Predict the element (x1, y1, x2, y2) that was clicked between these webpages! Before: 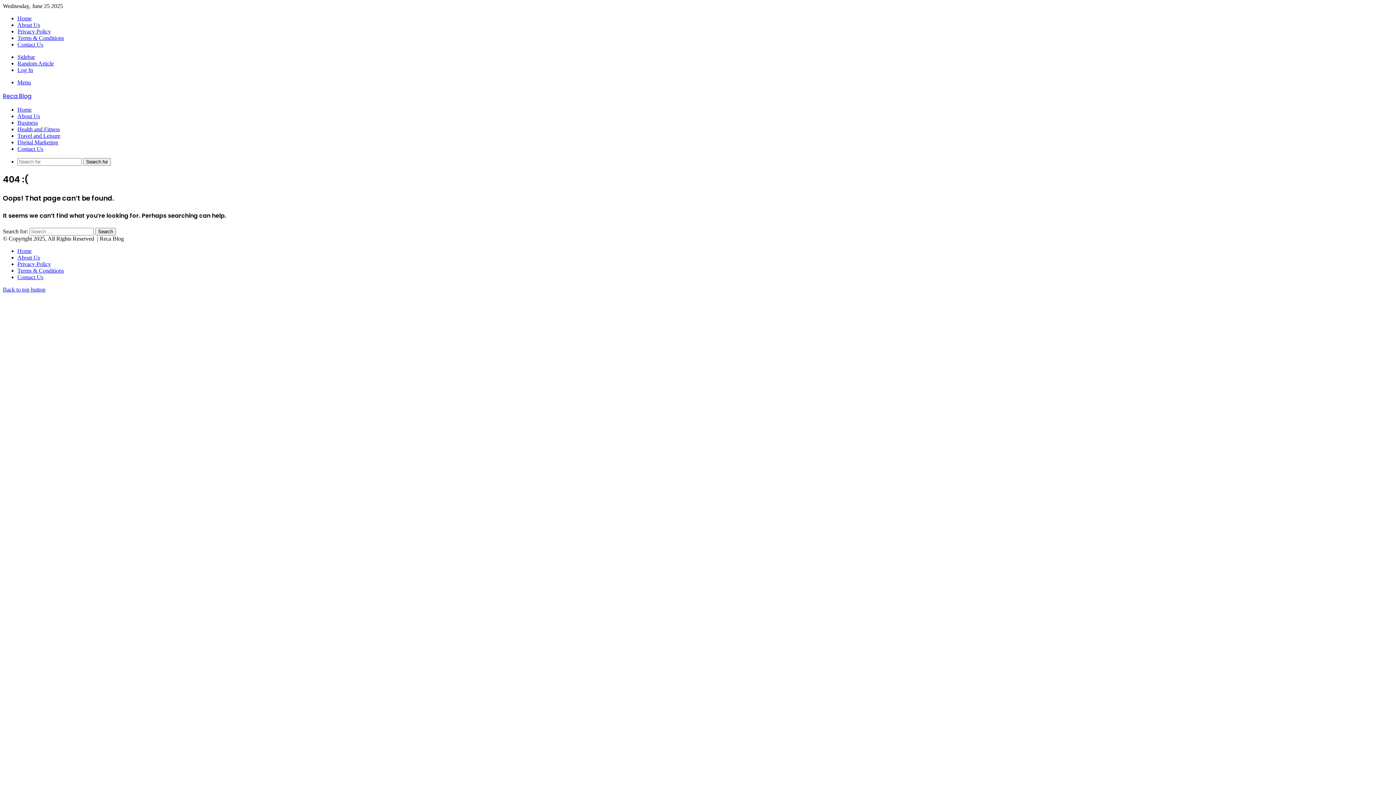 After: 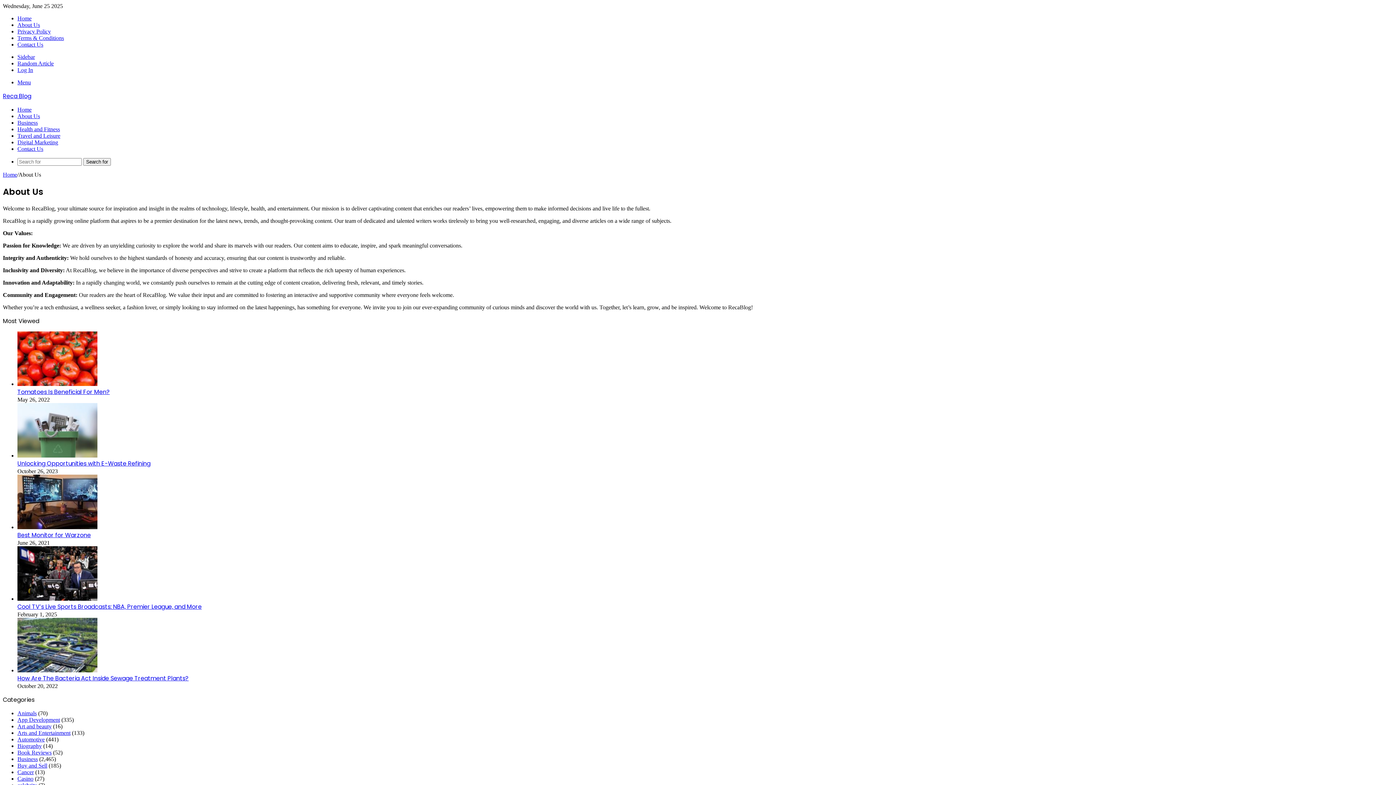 Action: label: About Us bbox: (17, 113, 40, 119)